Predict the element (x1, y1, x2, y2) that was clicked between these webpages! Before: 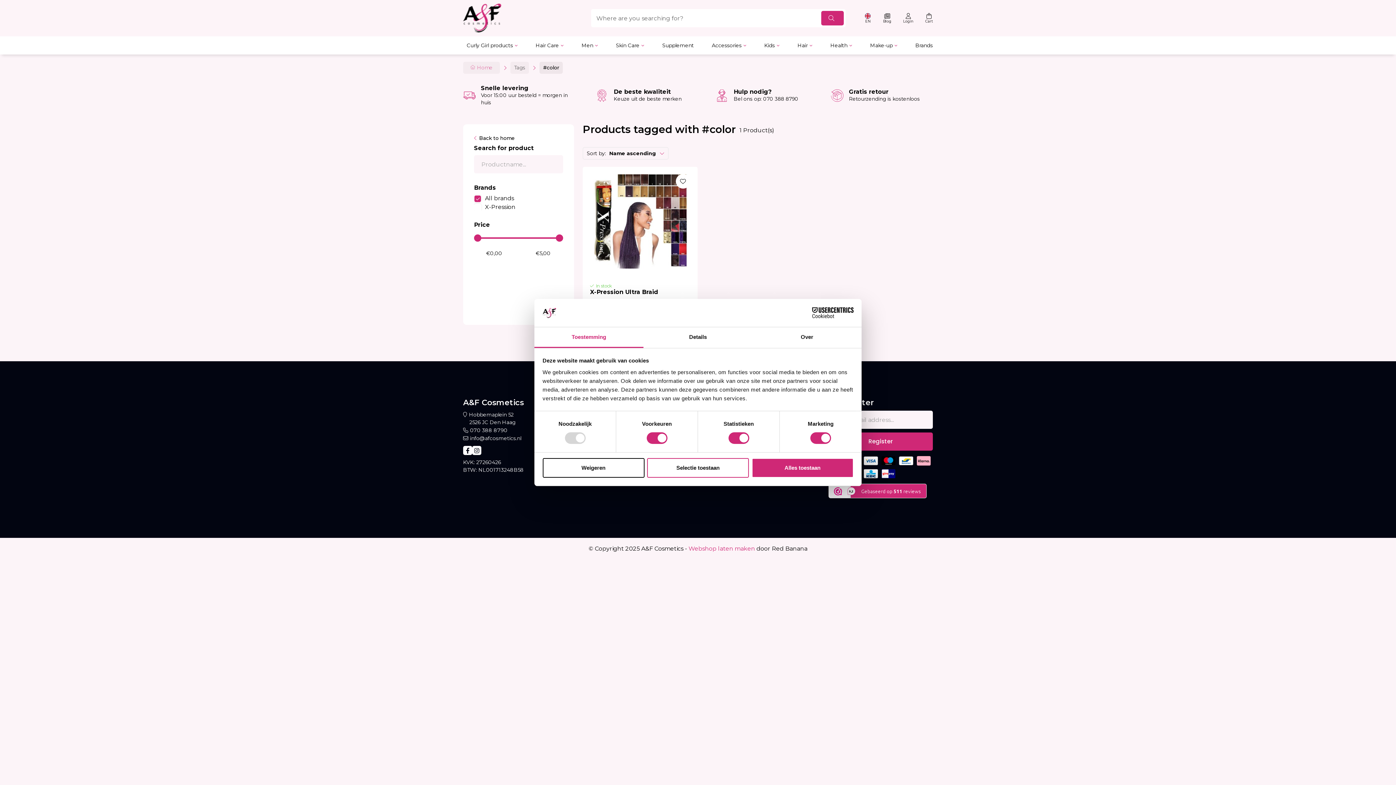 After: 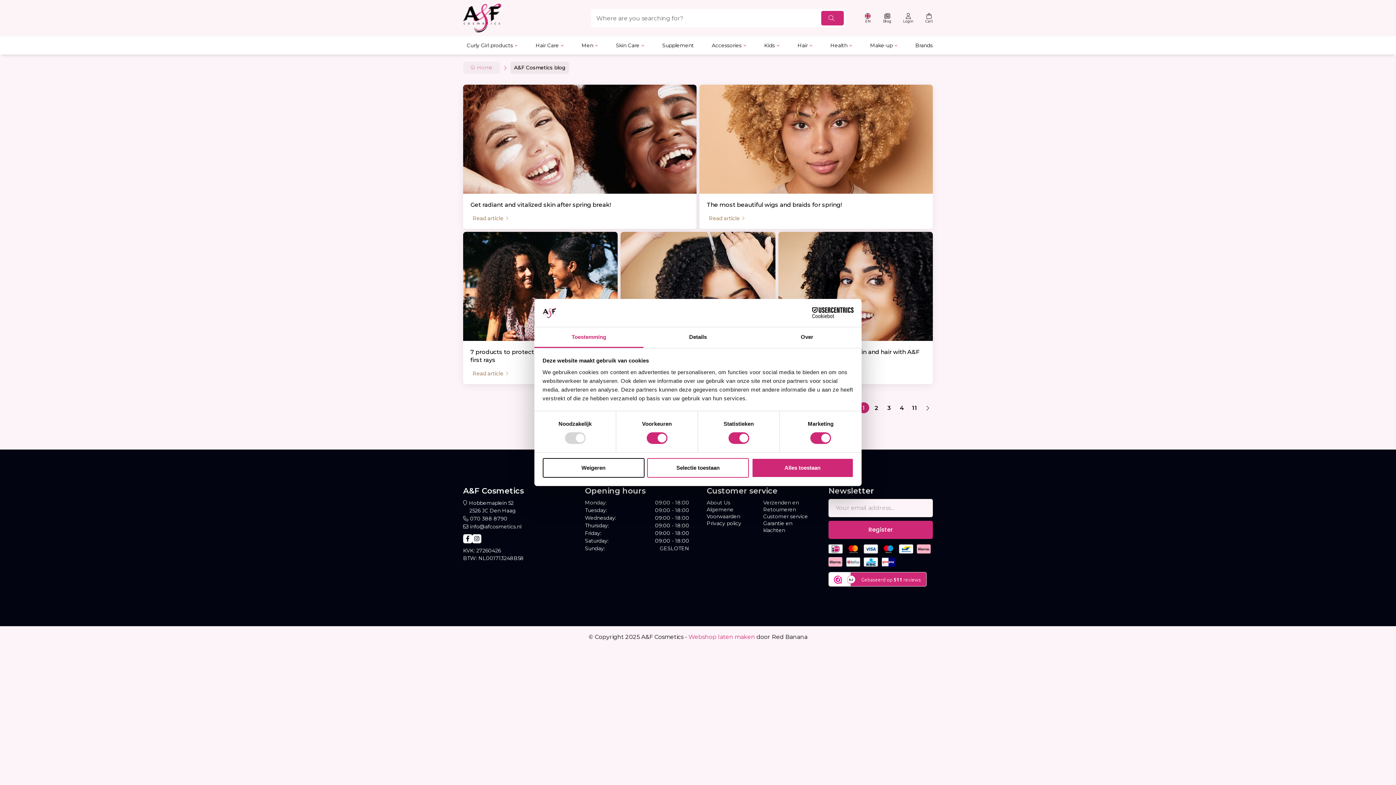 Action: bbox: (883, 12, 891, 23) label: Blog